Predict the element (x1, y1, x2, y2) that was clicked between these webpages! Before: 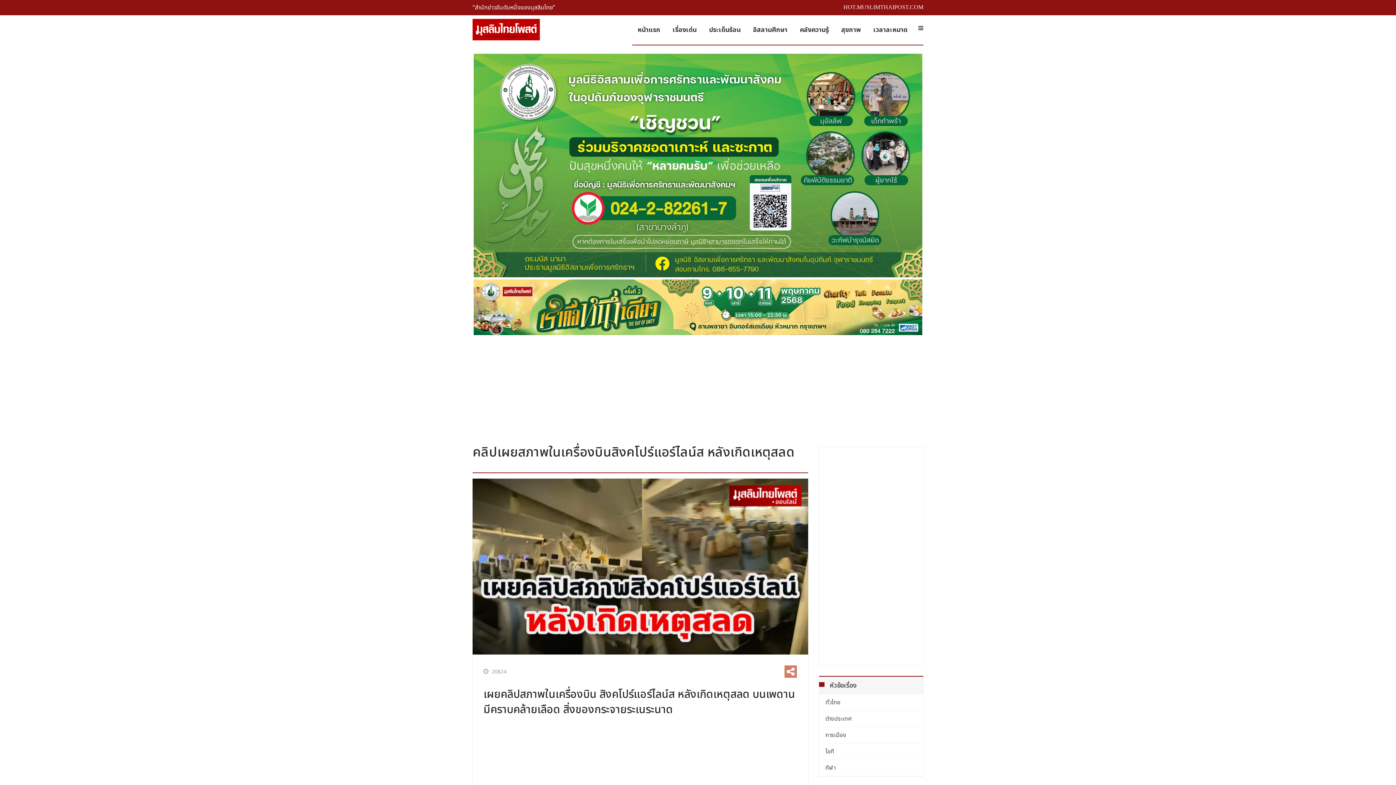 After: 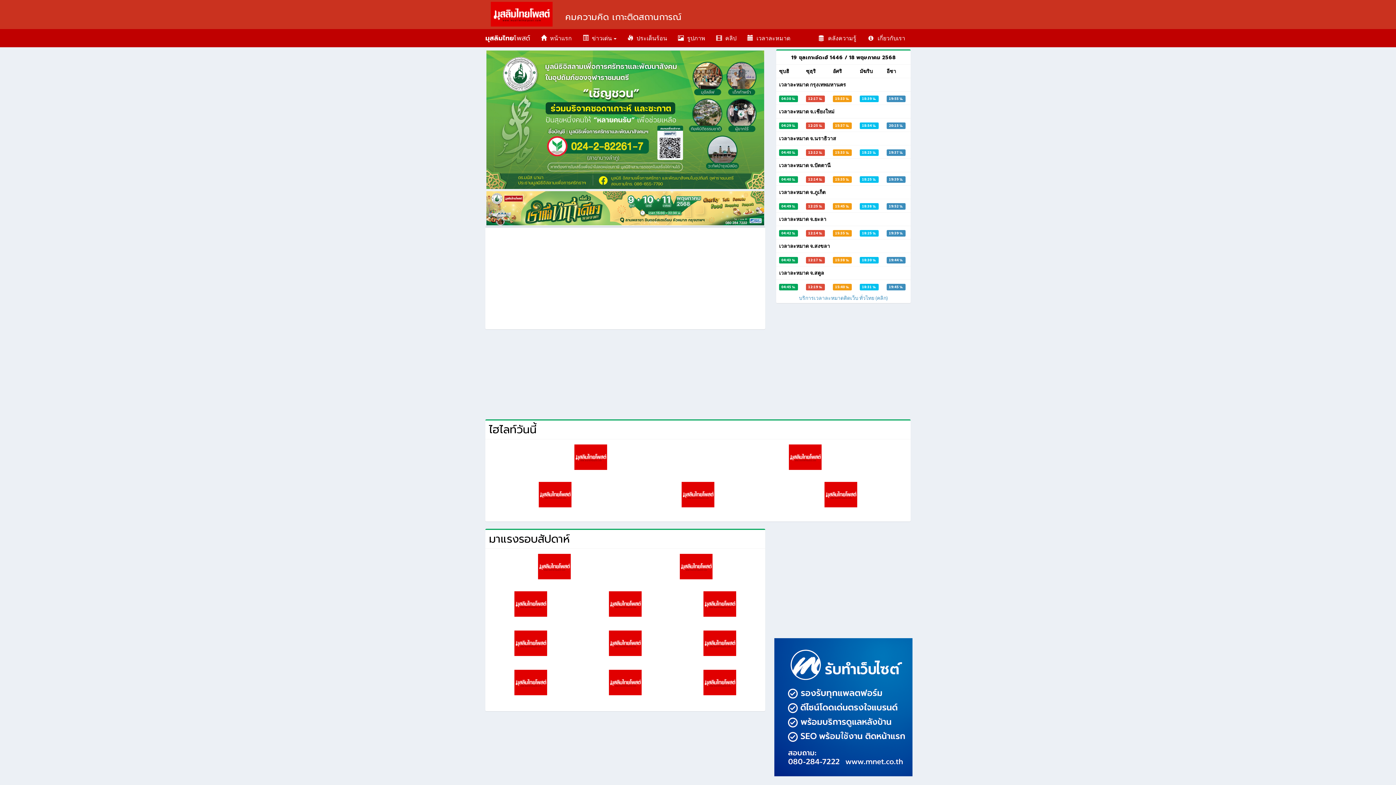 Action: label: สุขภาพ bbox: (836, 15, 866, 44)